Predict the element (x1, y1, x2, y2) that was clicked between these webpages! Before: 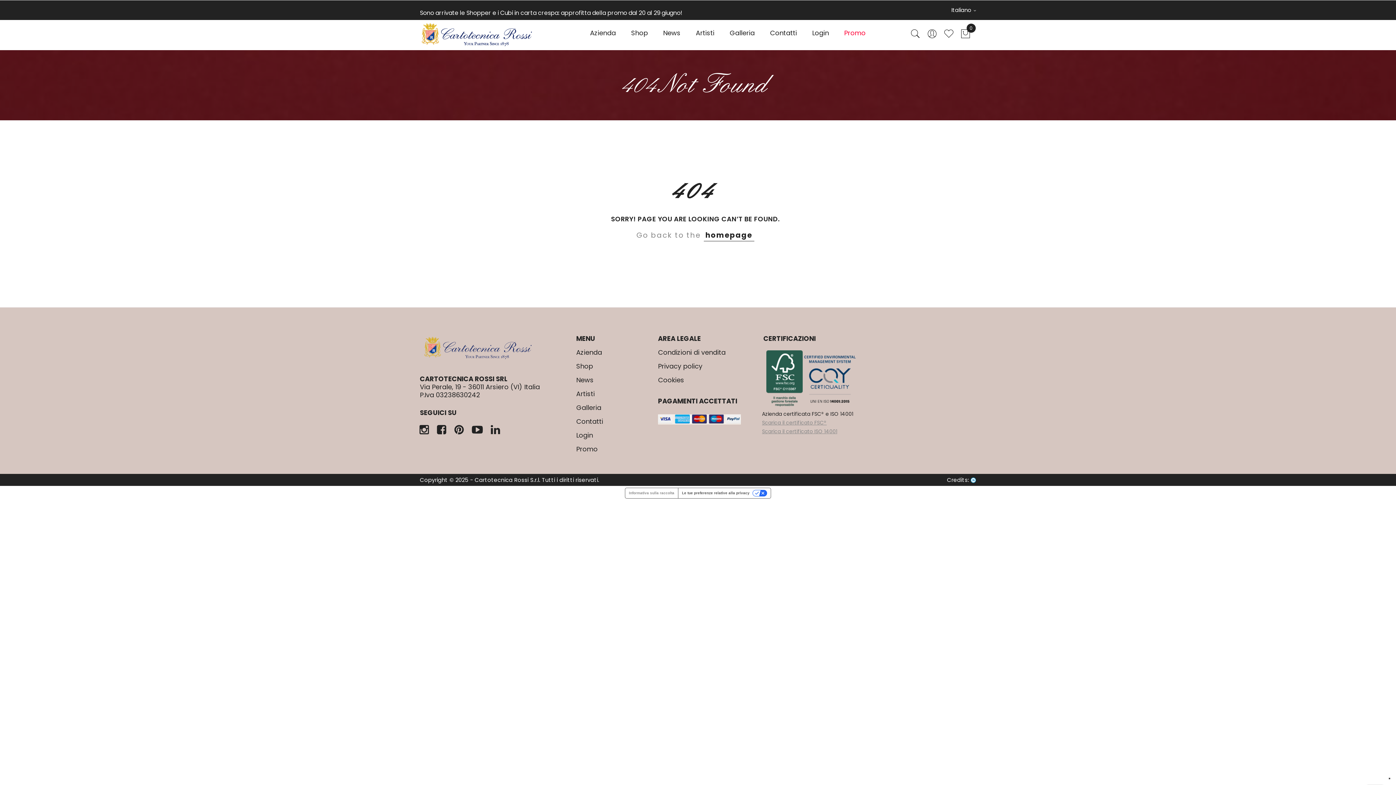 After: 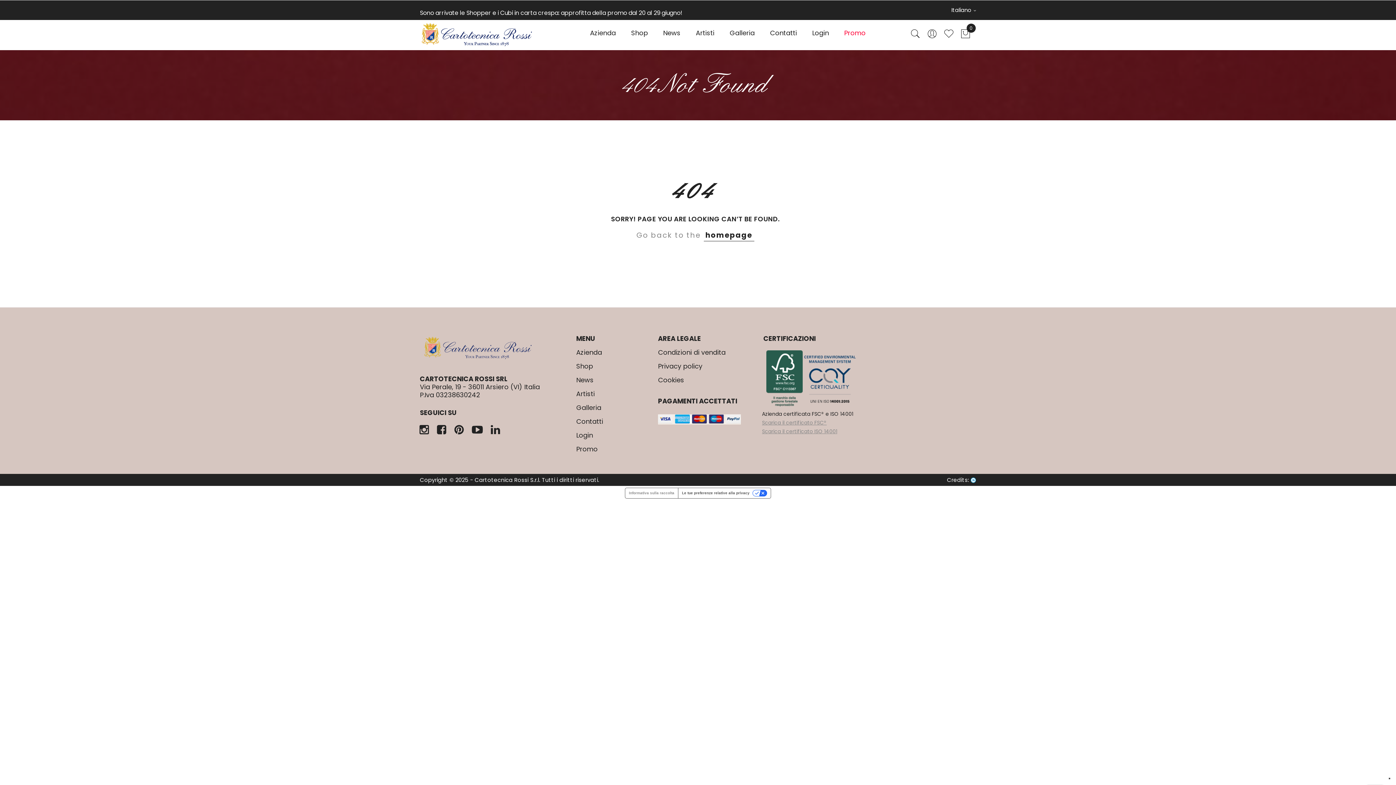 Action: bbox: (435, 427, 449, 436) label:   